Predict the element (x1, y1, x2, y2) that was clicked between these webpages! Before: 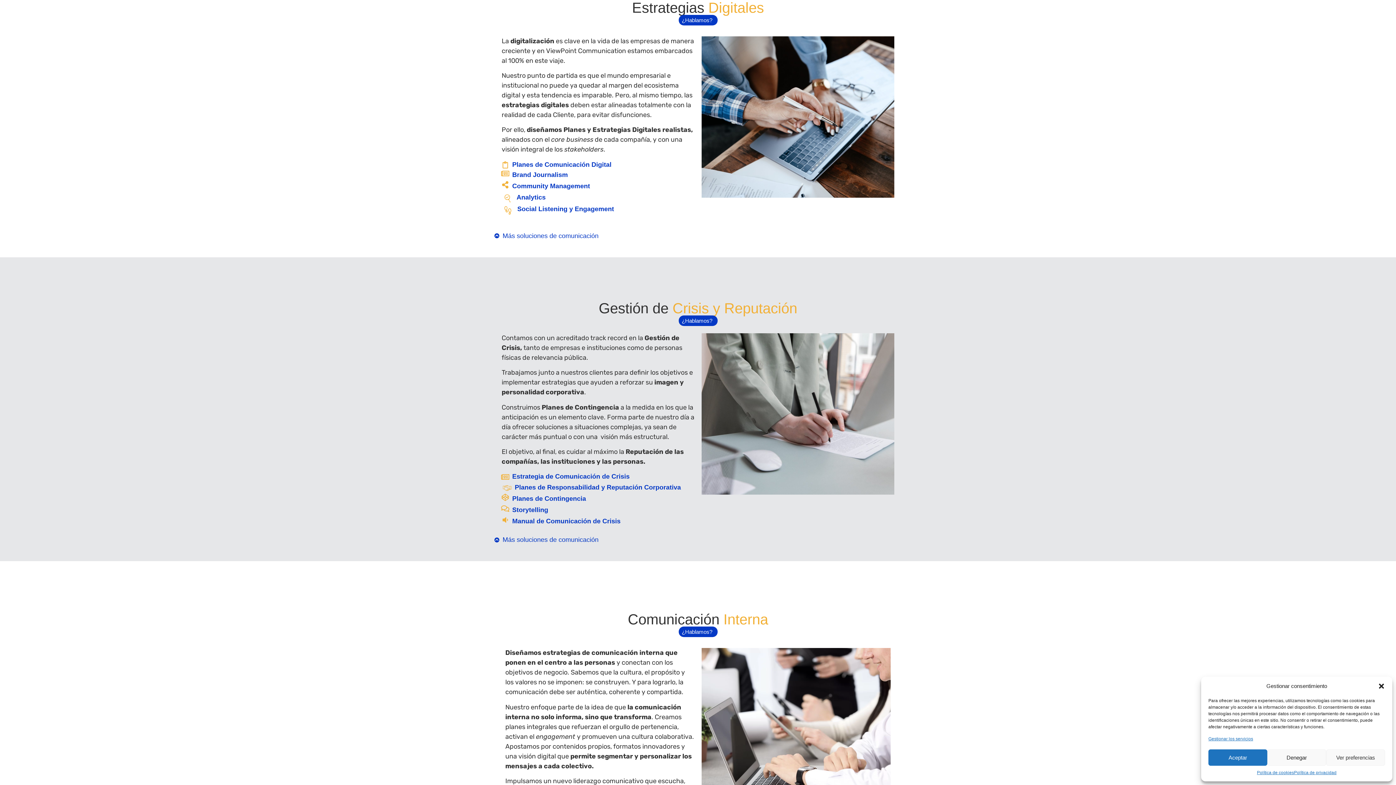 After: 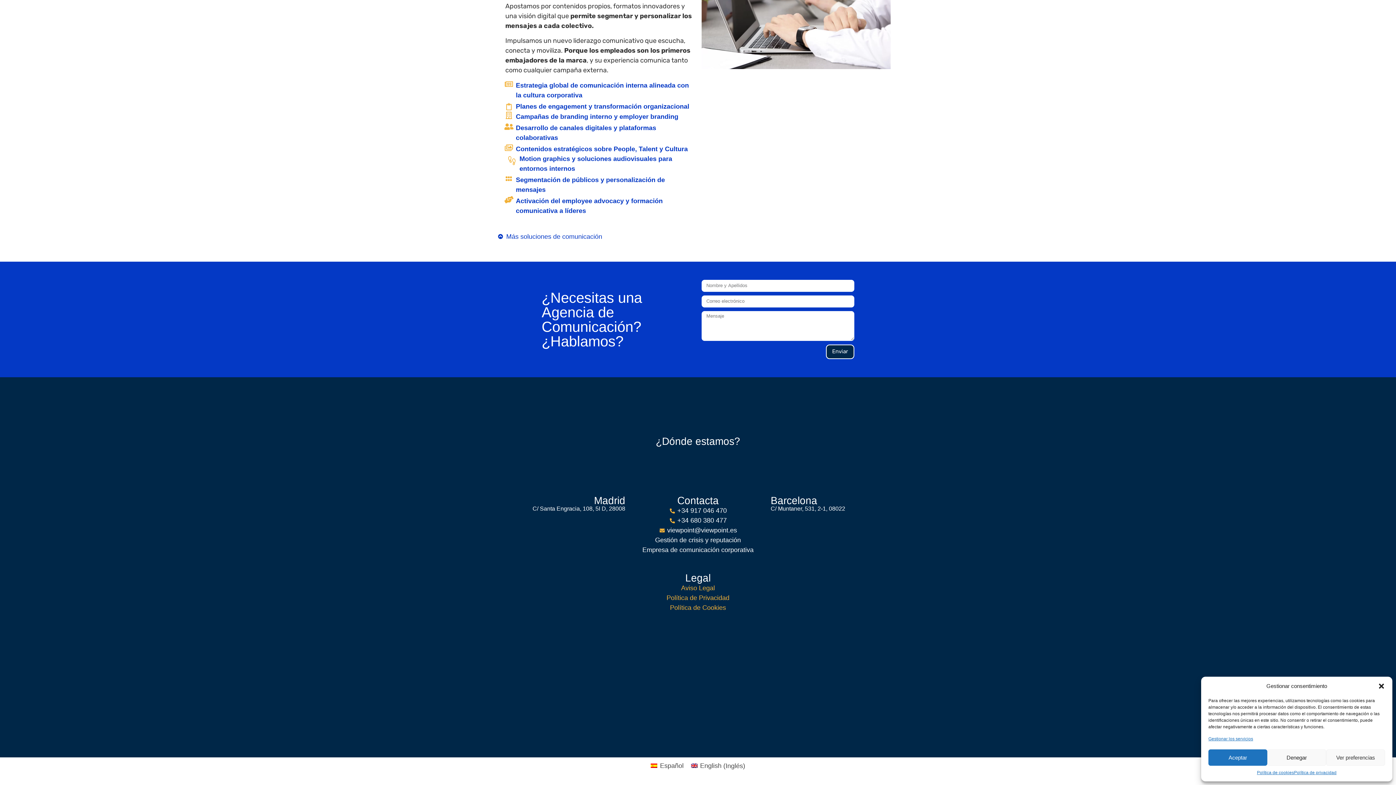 Action: bbox: (678, 627, 717, 637) label: ¿Hablamos?